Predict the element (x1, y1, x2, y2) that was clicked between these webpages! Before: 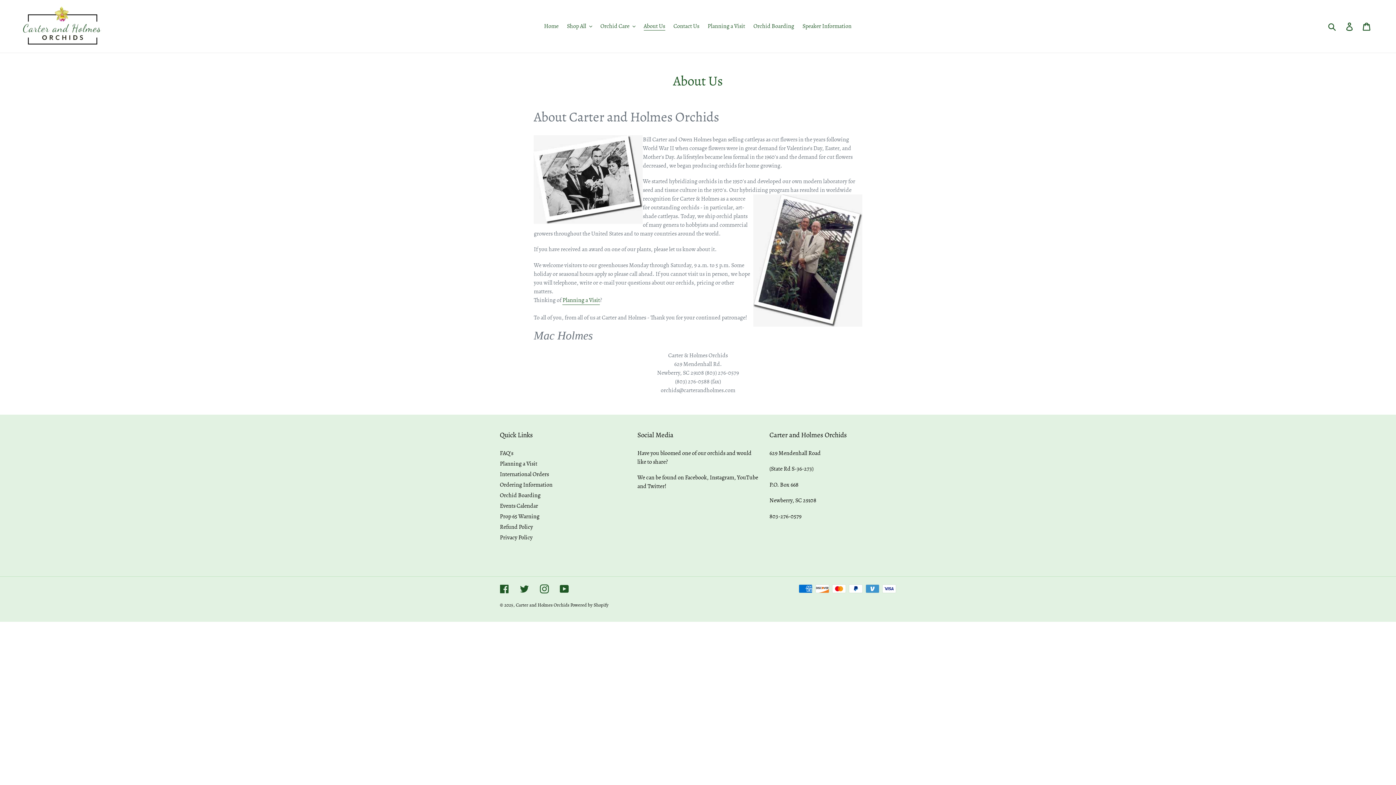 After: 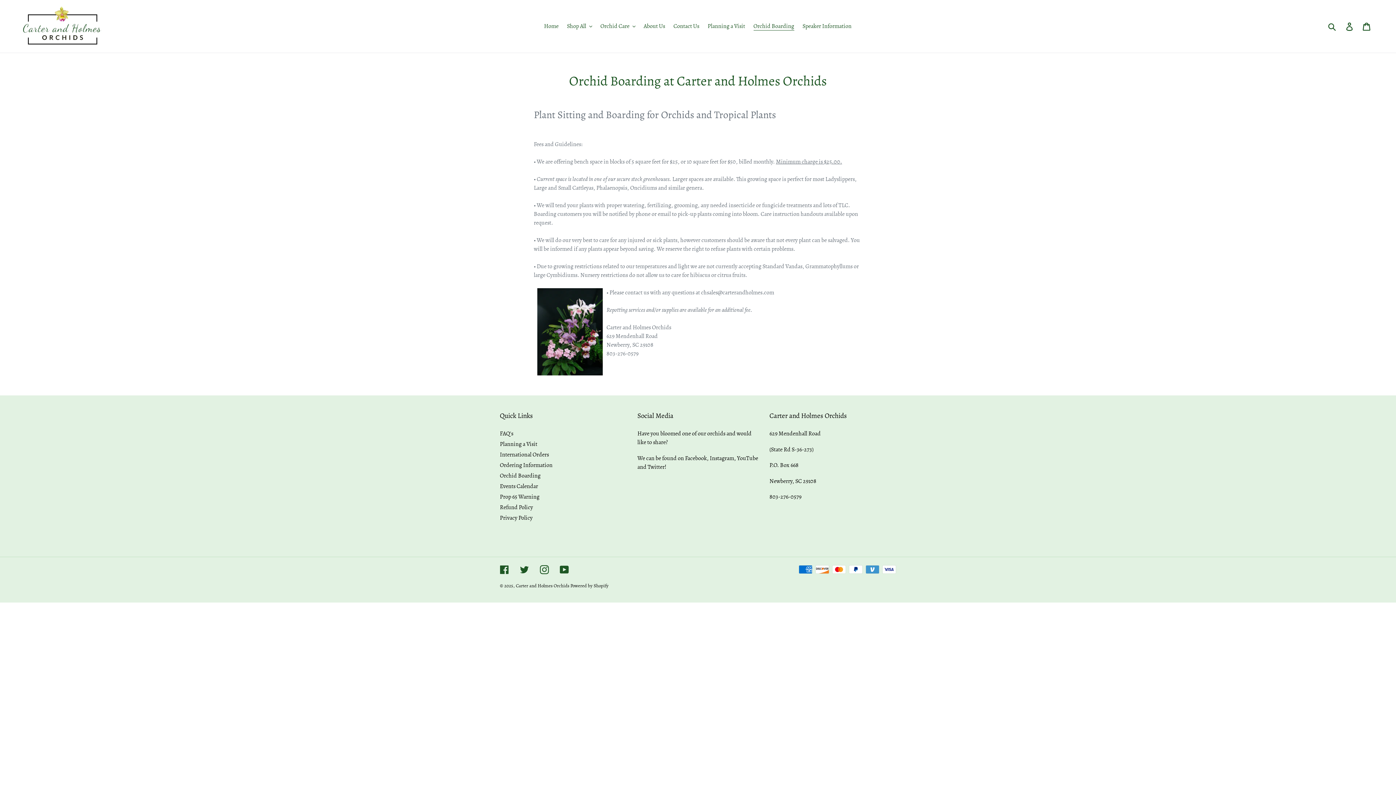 Action: label: Orchid Boarding bbox: (750, 20, 798, 31)